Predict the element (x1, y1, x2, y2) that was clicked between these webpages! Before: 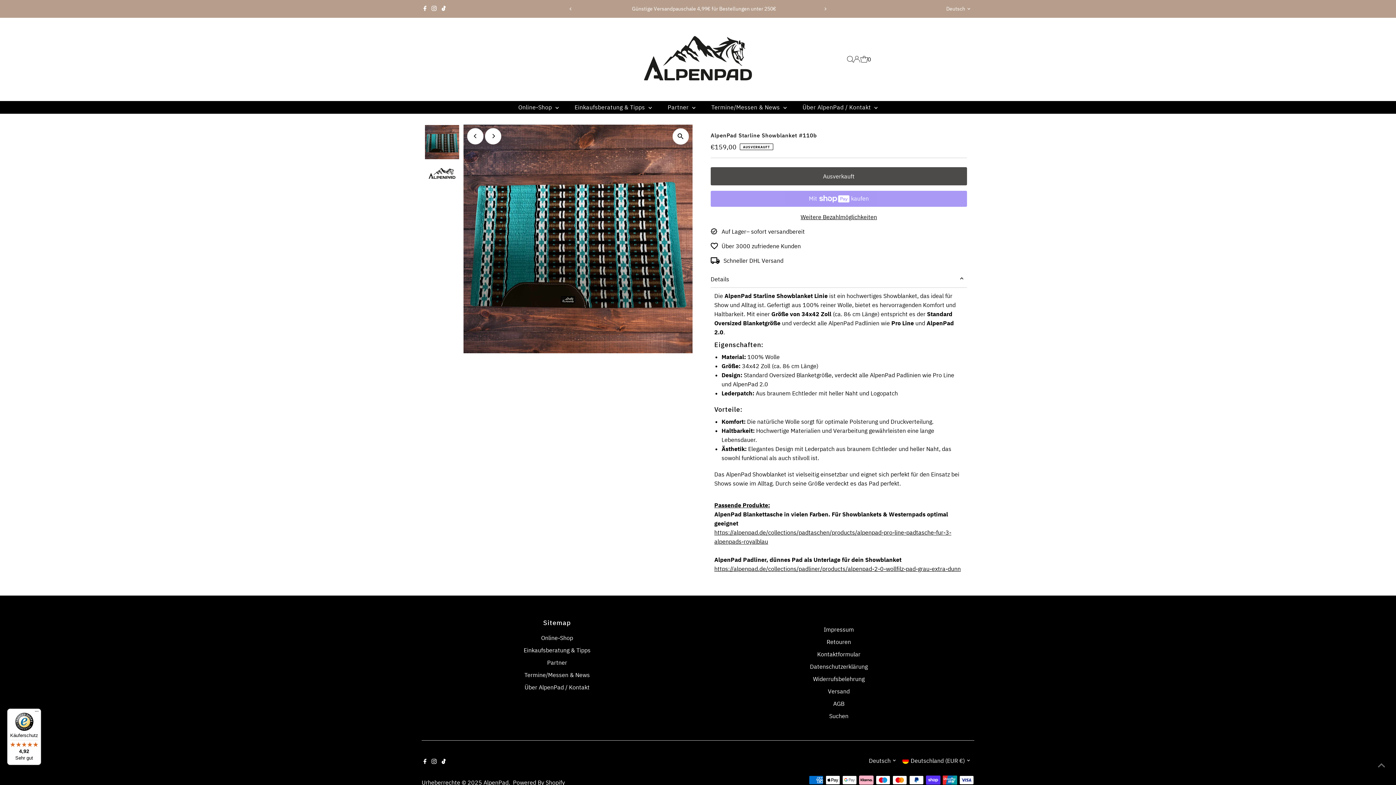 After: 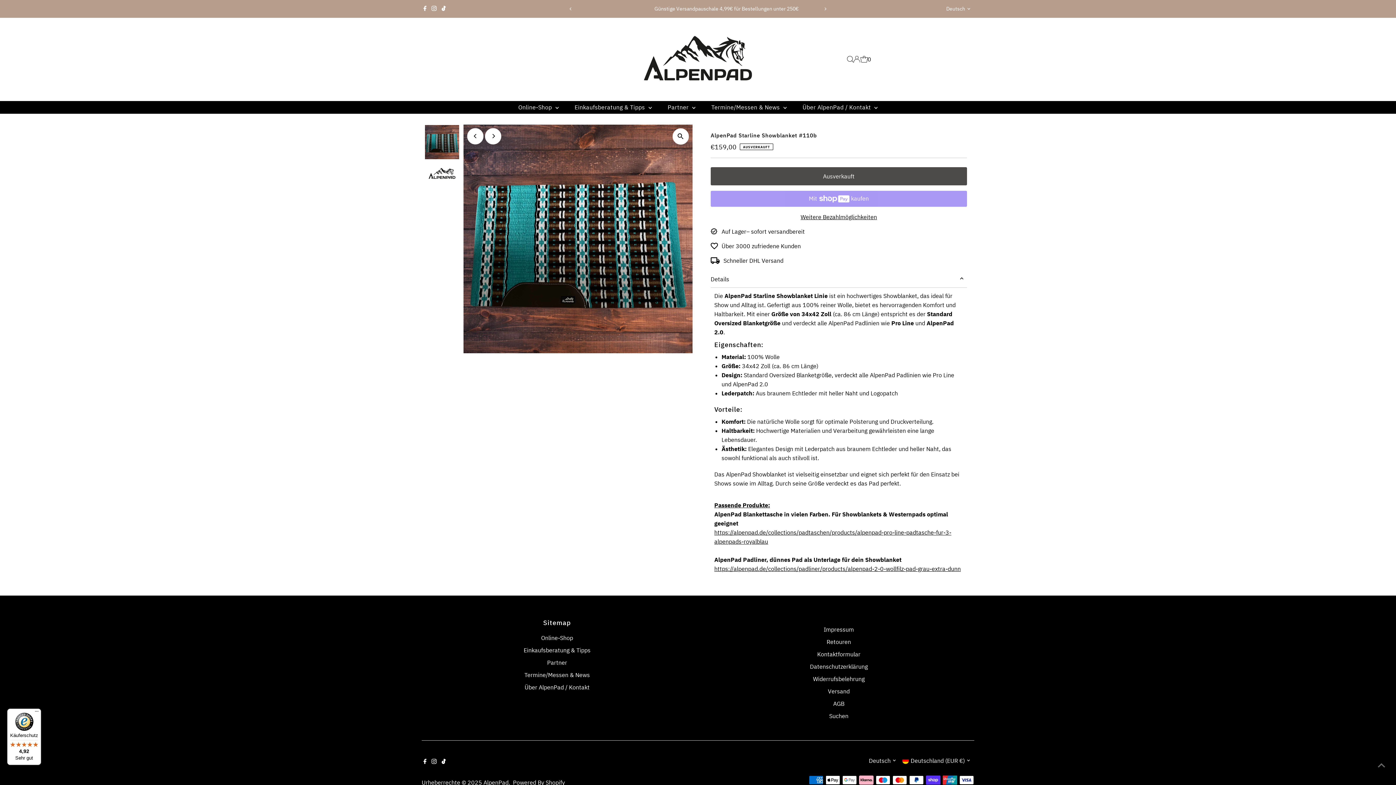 Action: label: Käuferschutz

4,92

Sehr gut bbox: (7, 709, 41, 765)